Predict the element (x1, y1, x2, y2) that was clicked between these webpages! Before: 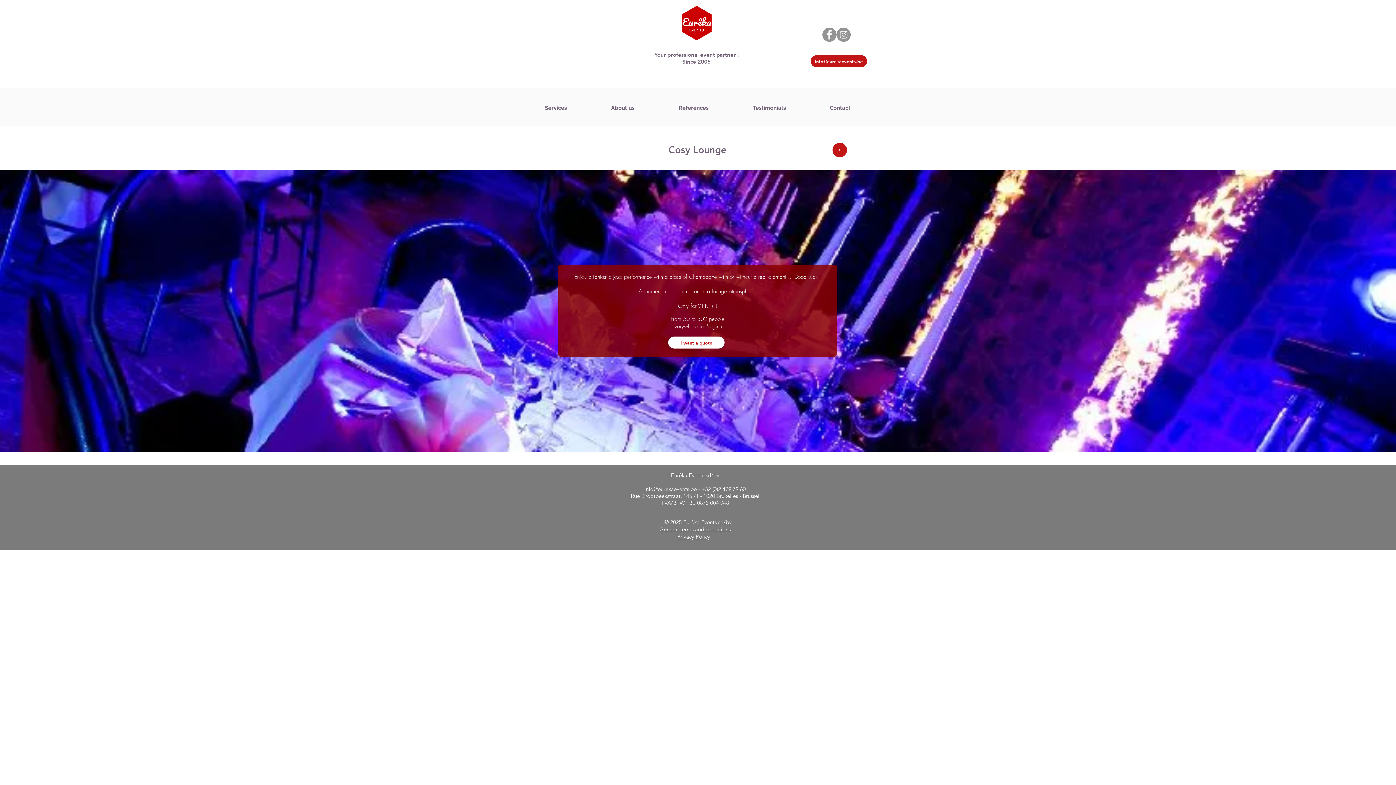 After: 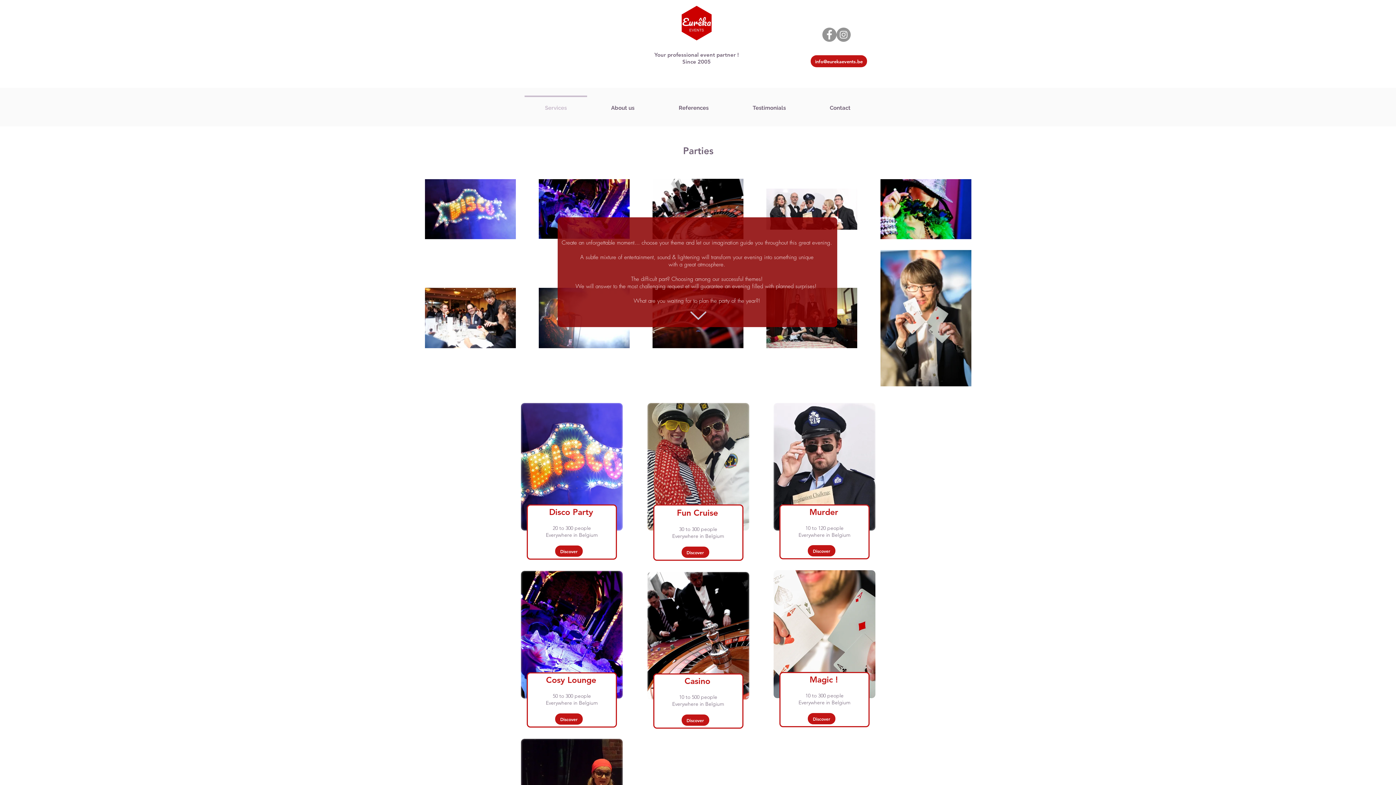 Action: label: > bbox: (832, 142, 847, 157)